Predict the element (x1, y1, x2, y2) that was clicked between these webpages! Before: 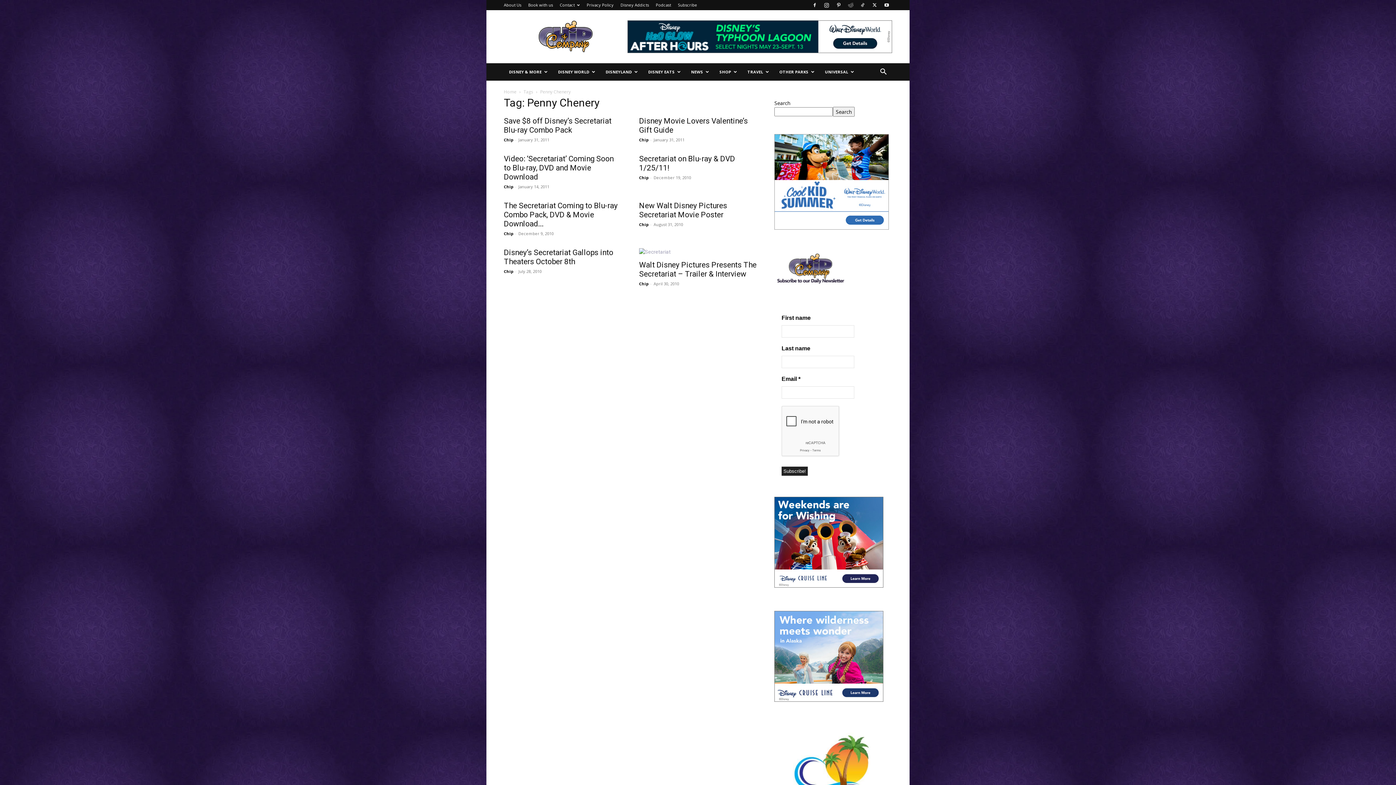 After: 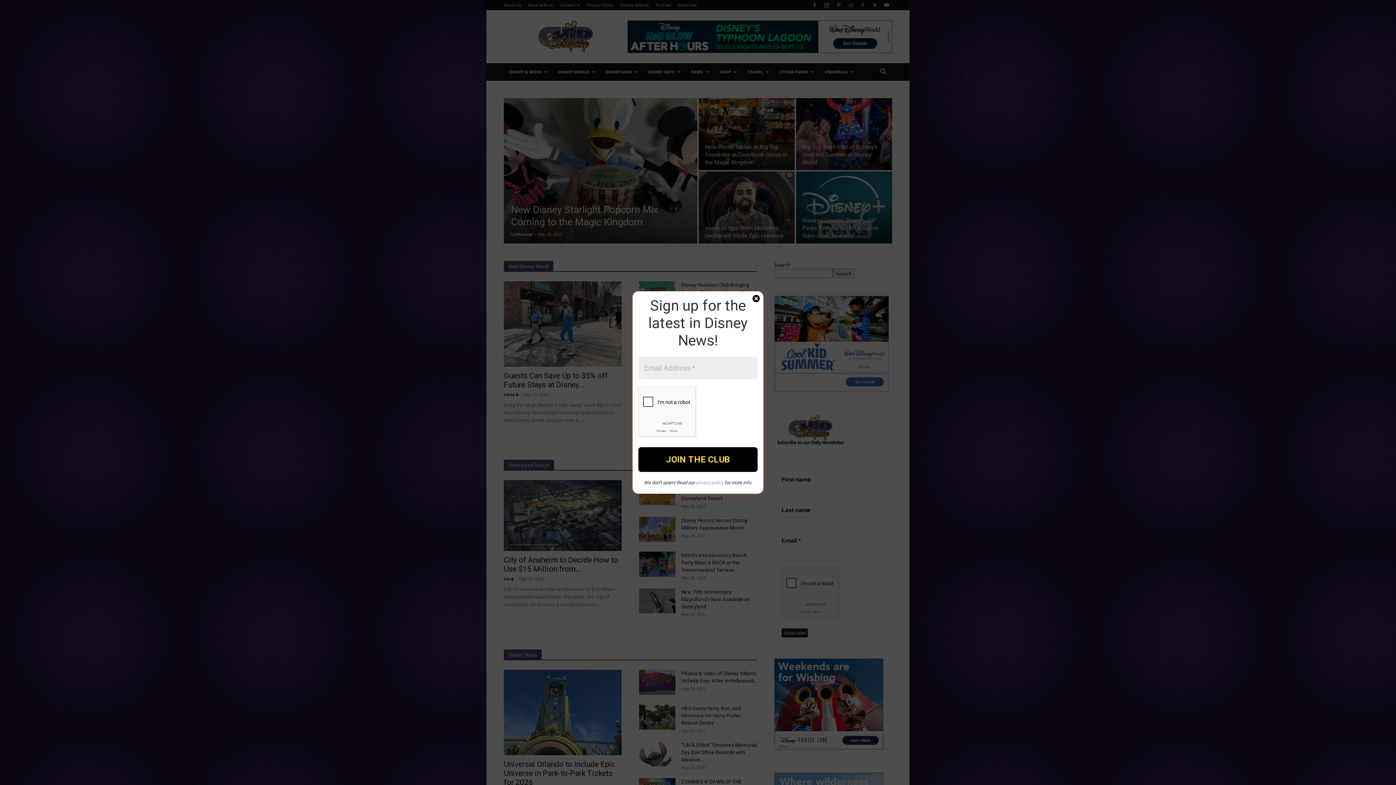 Action: bbox: (504, 88, 516, 94) label: Home